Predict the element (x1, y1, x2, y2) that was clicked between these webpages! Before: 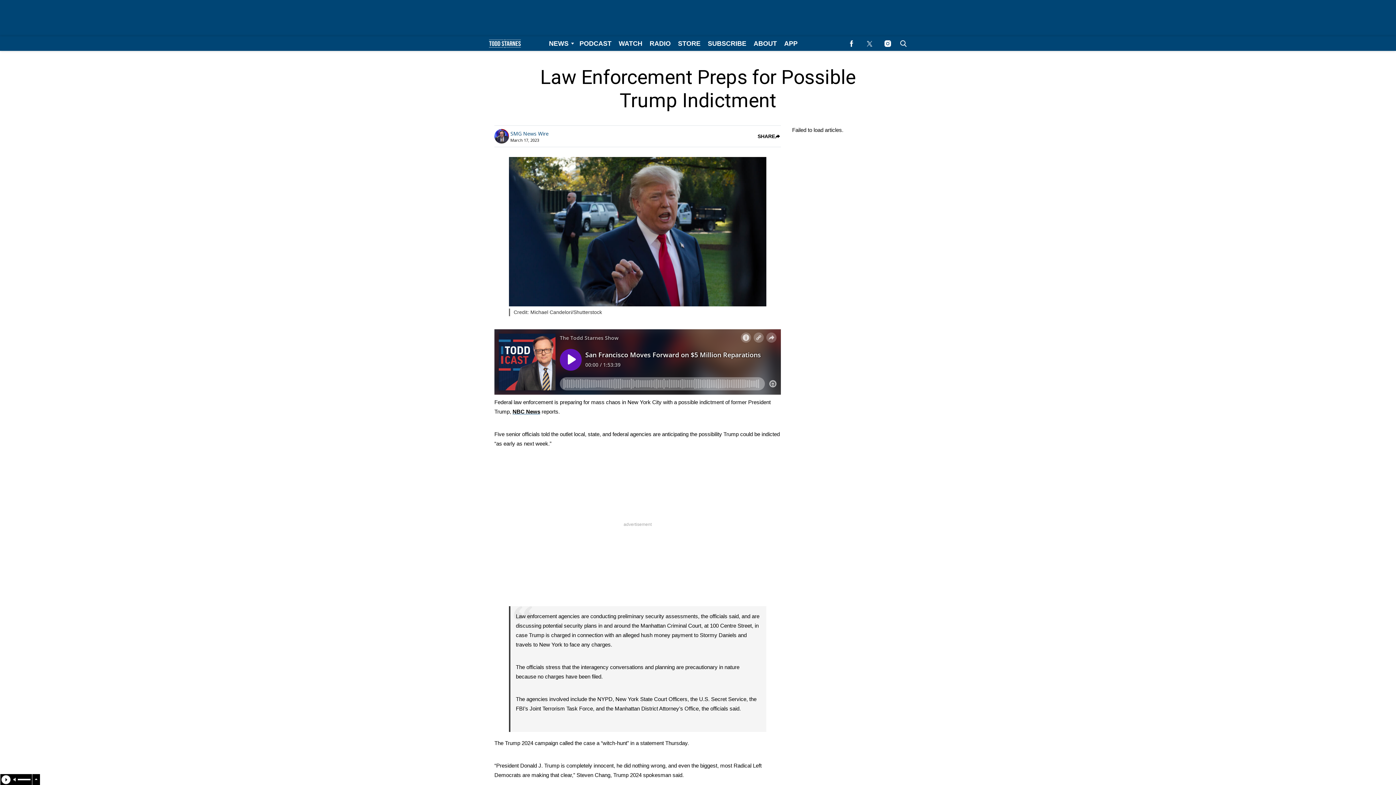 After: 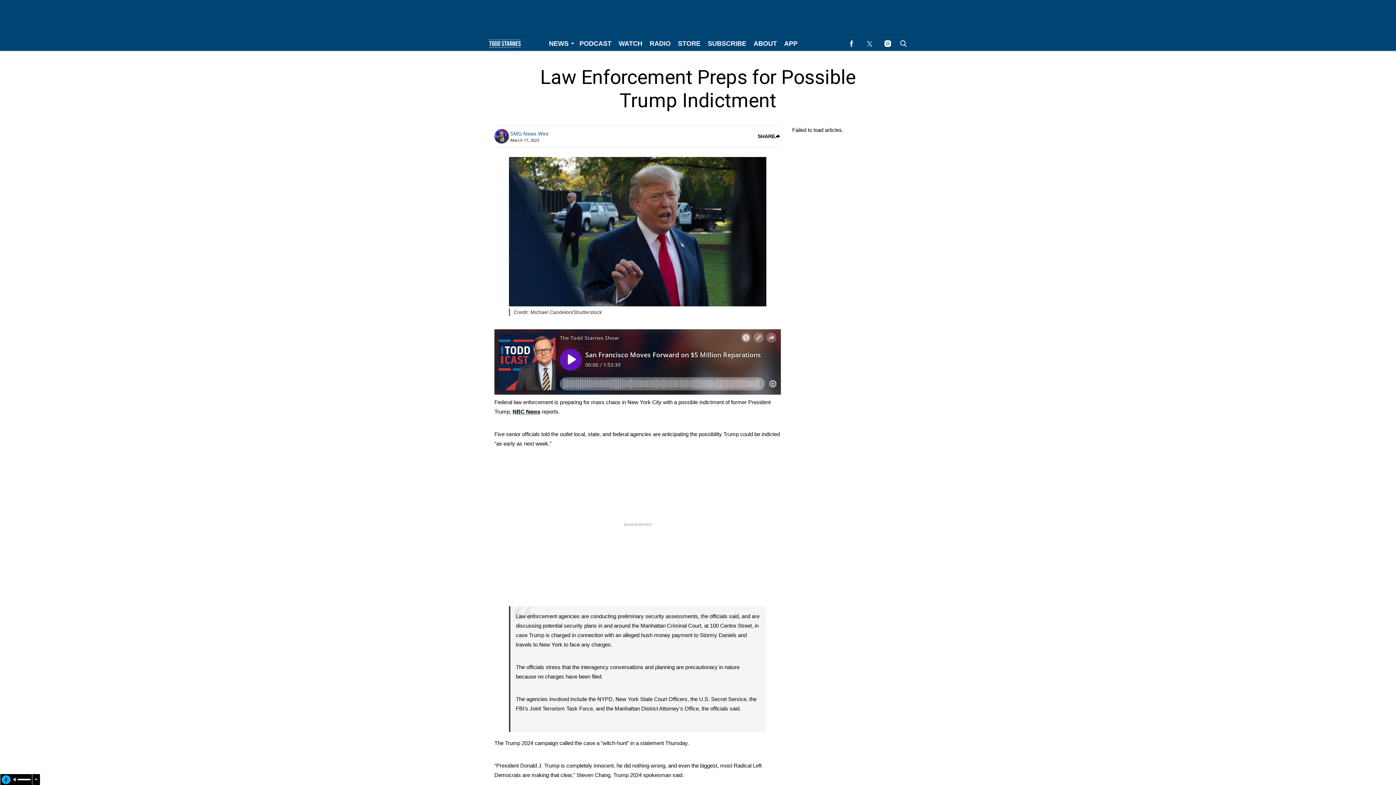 Action: bbox: (1, 775, 10, 784)